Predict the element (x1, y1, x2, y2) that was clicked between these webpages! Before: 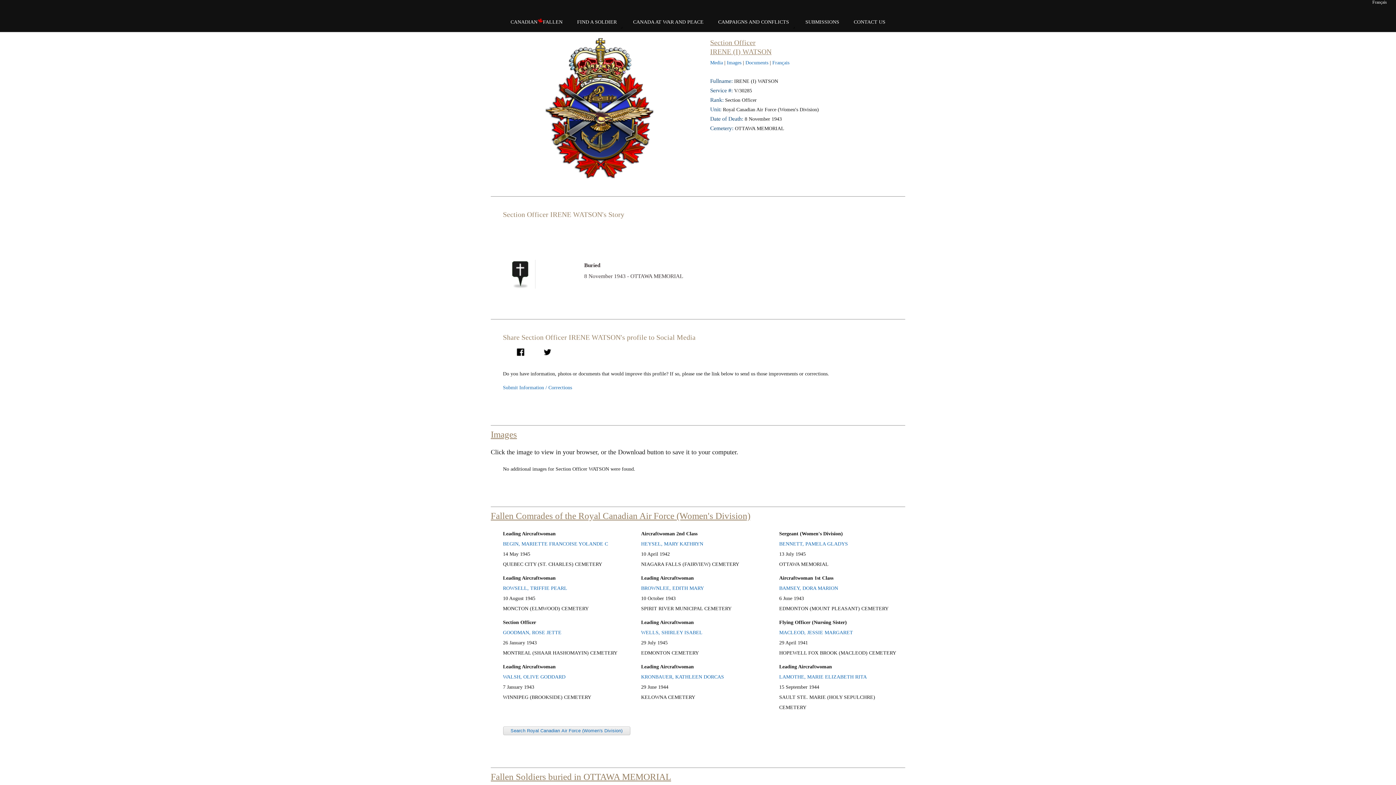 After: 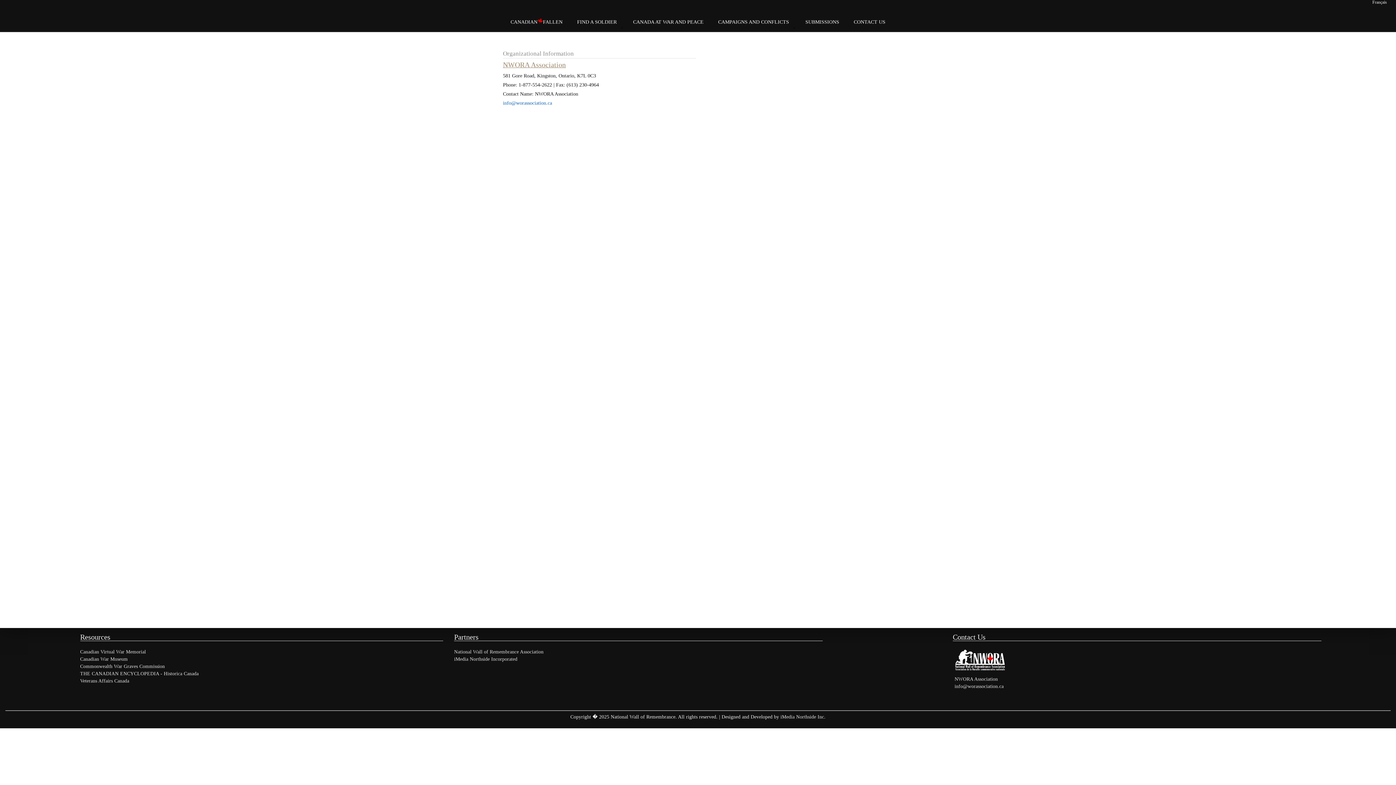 Action: bbox: (846, 12, 892, 32) label: CONTACT US